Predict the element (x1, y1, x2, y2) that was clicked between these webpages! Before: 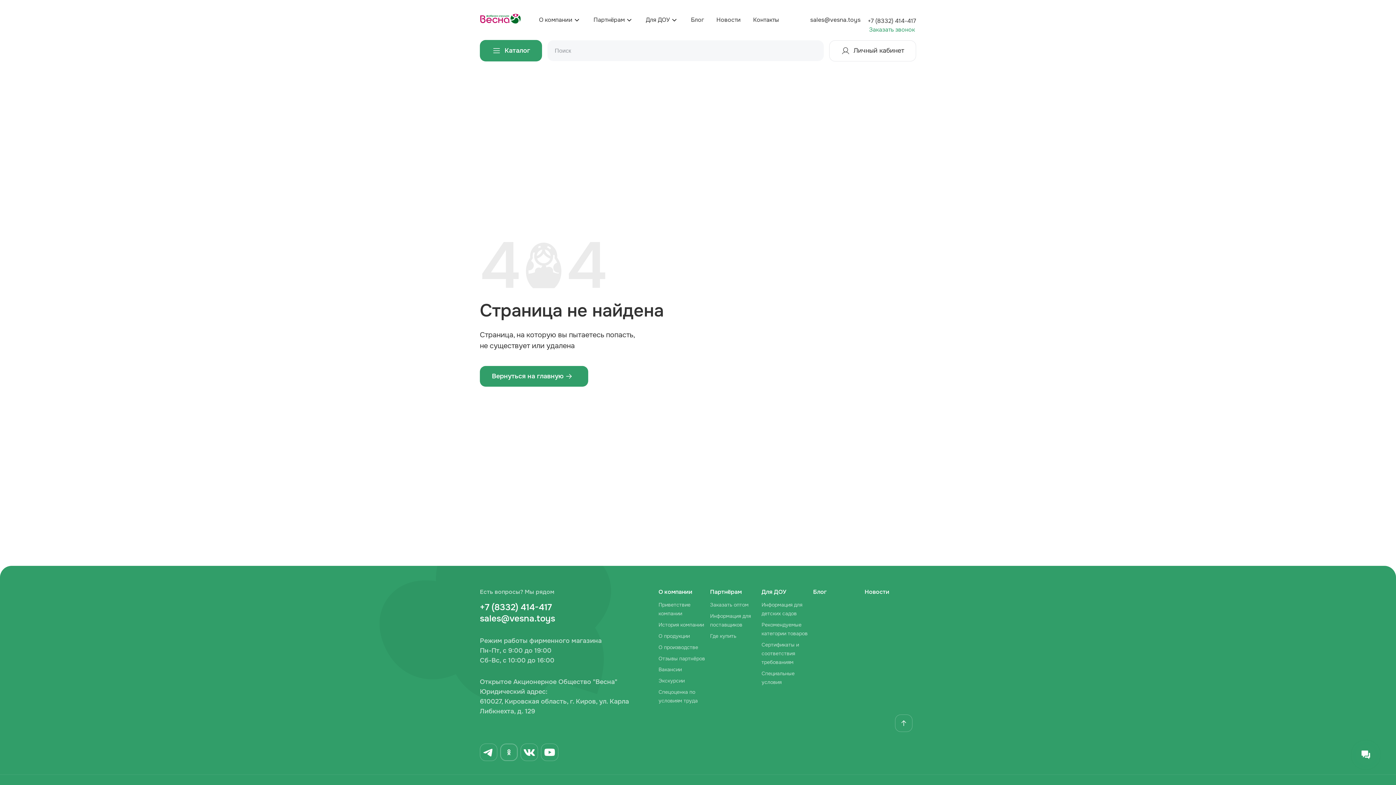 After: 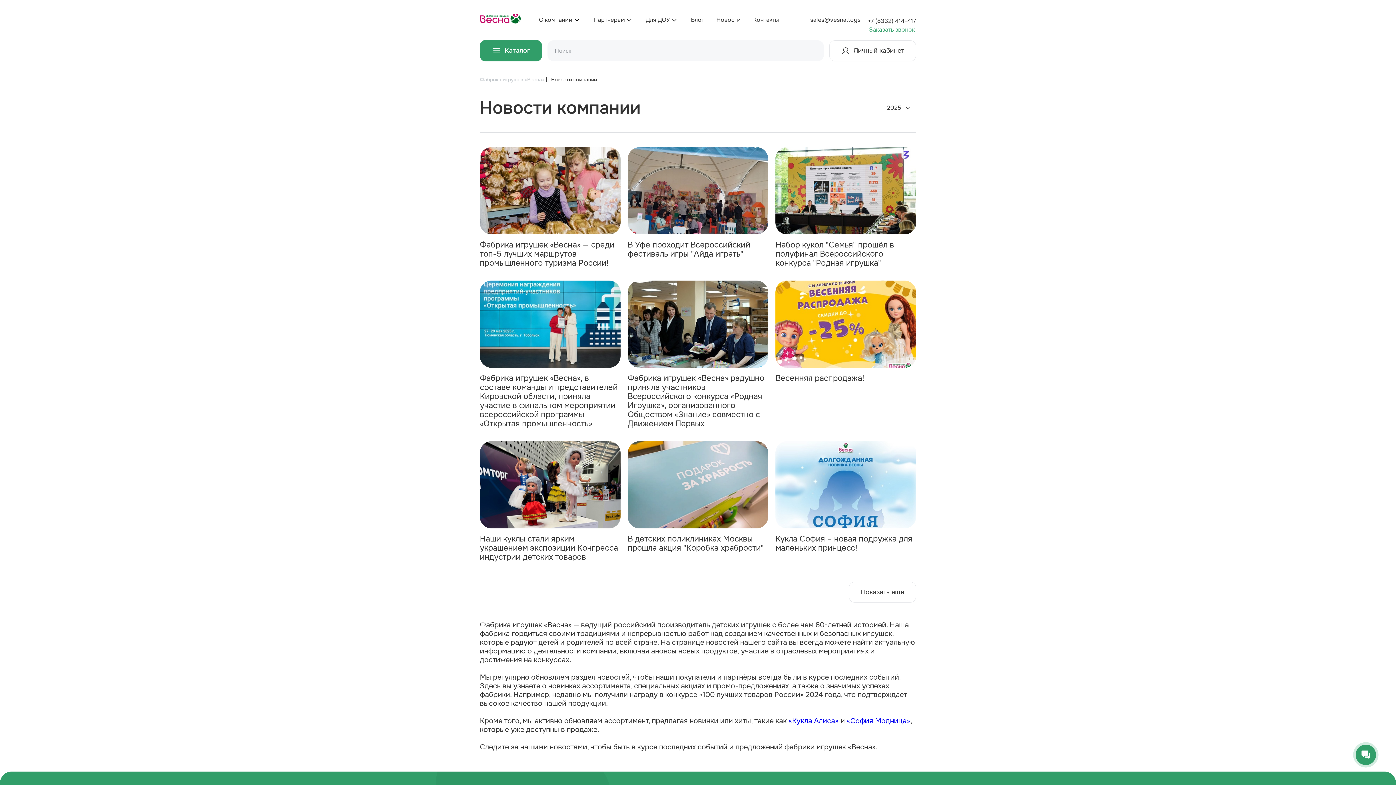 Action: bbox: (716, 15, 740, 24) label: Новости